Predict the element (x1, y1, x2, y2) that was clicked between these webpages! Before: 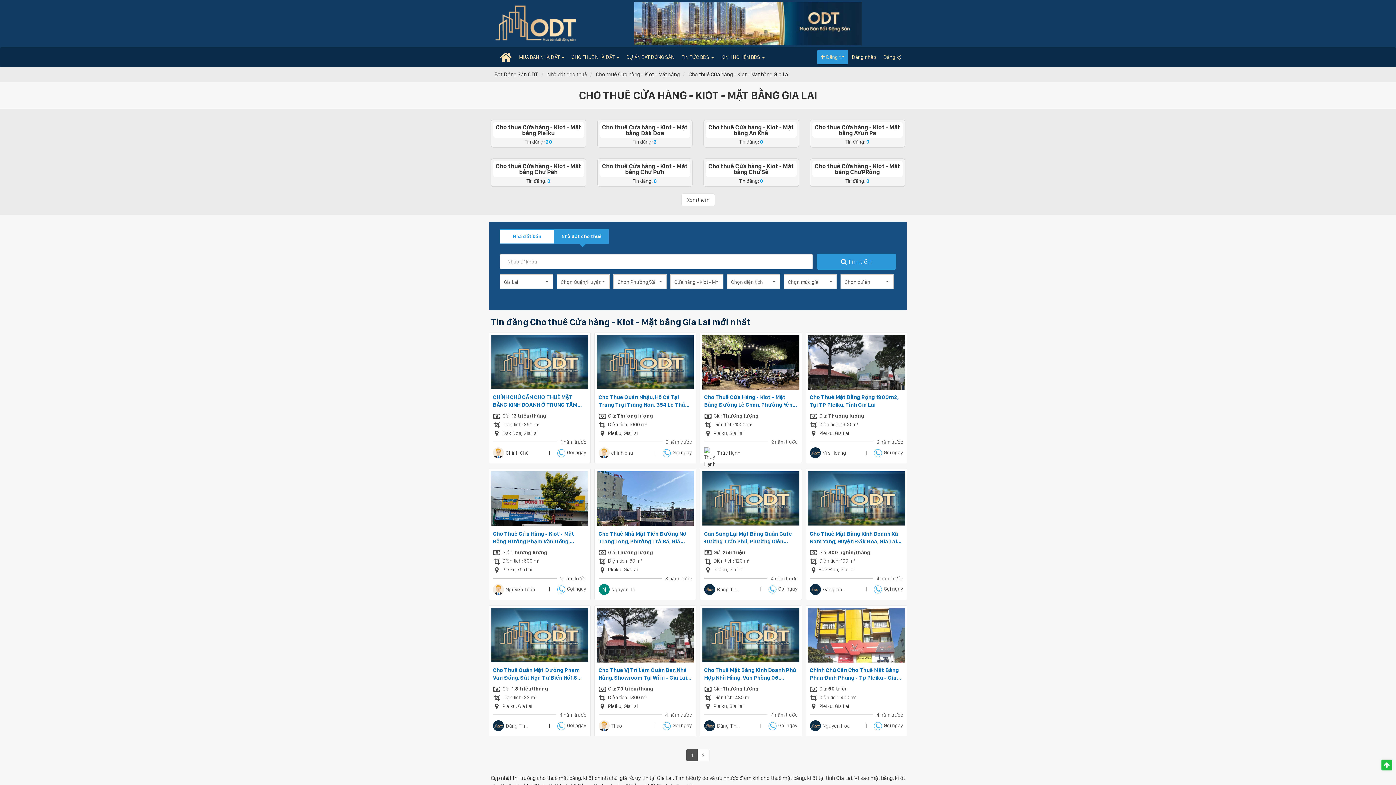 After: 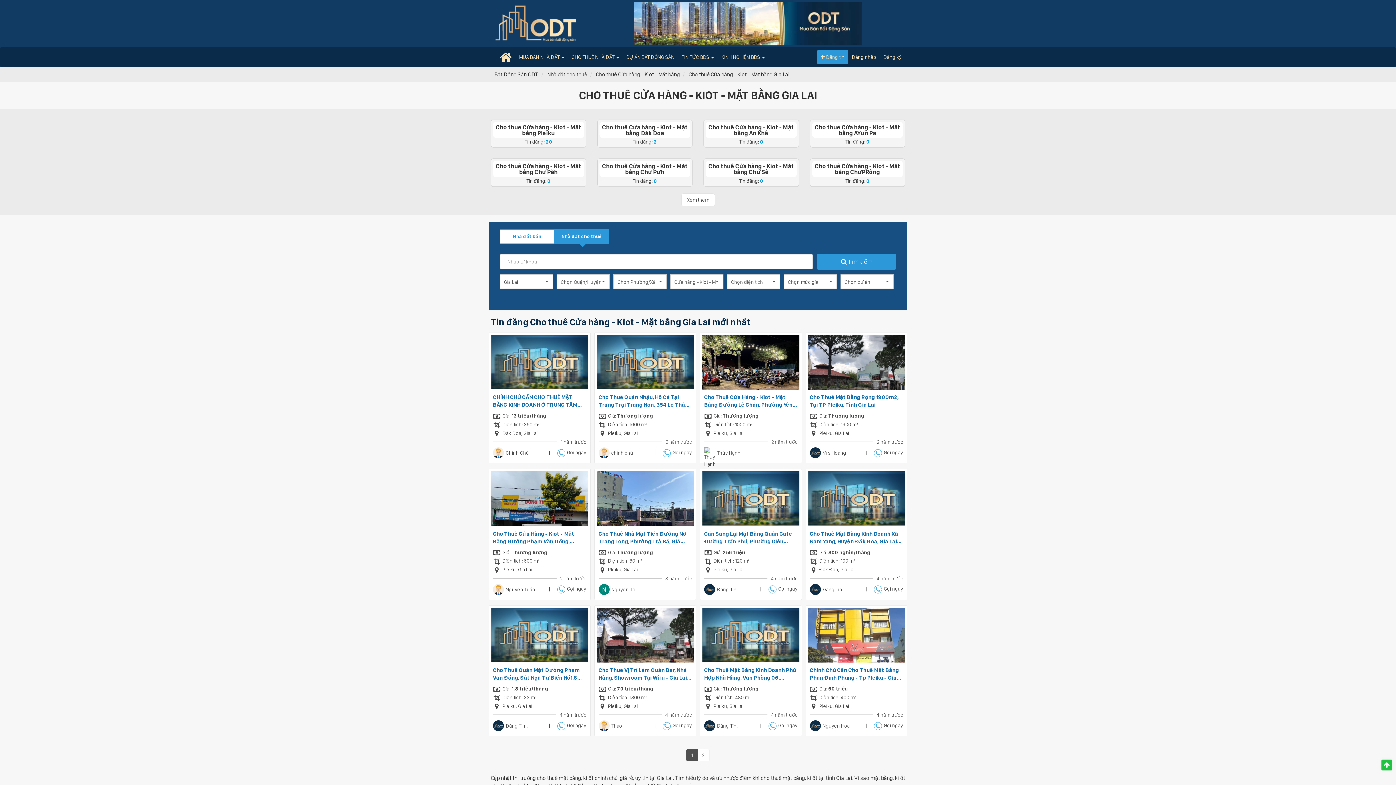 Action: label: Cho thuê Cửa hàng - Kiot - Mặt bằng Gia Lai bbox: (688, 70, 789, 77)